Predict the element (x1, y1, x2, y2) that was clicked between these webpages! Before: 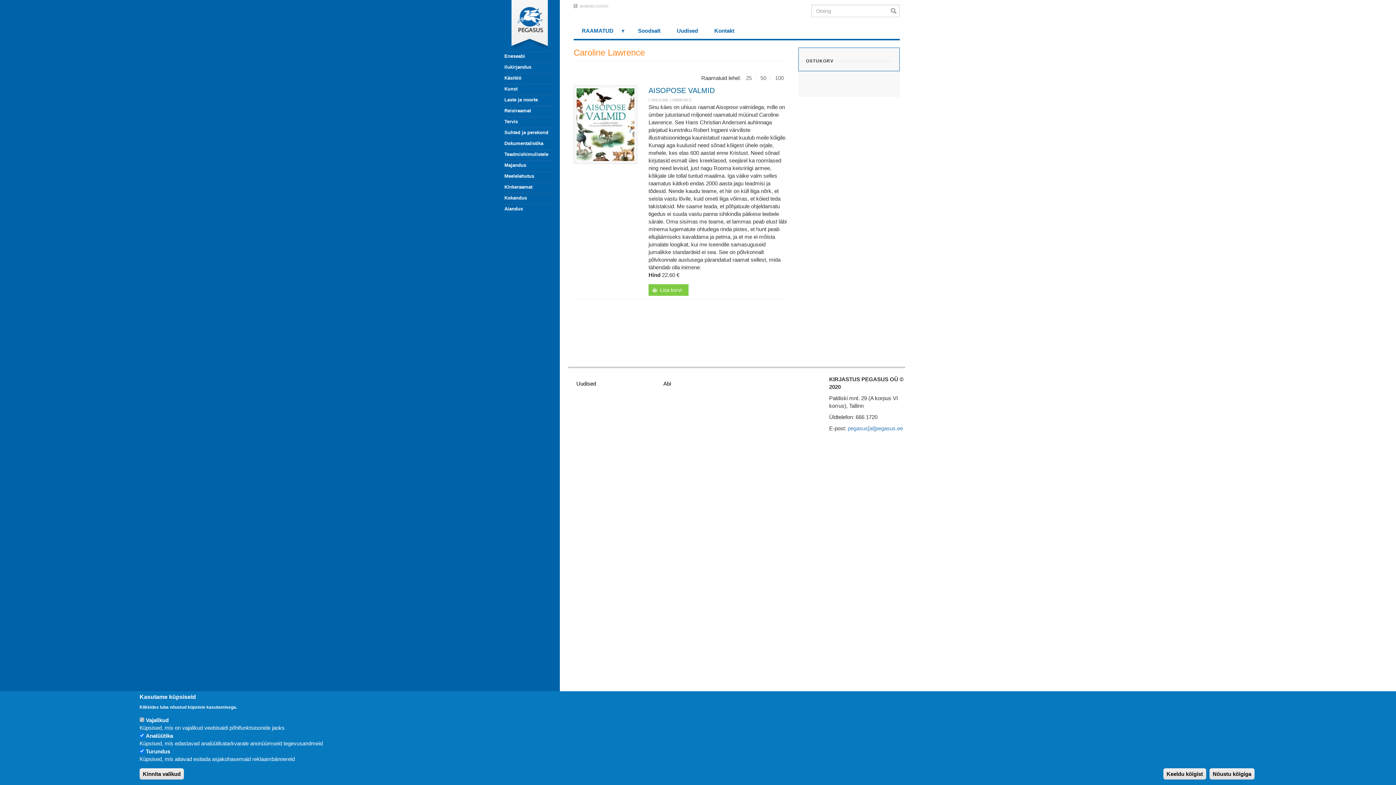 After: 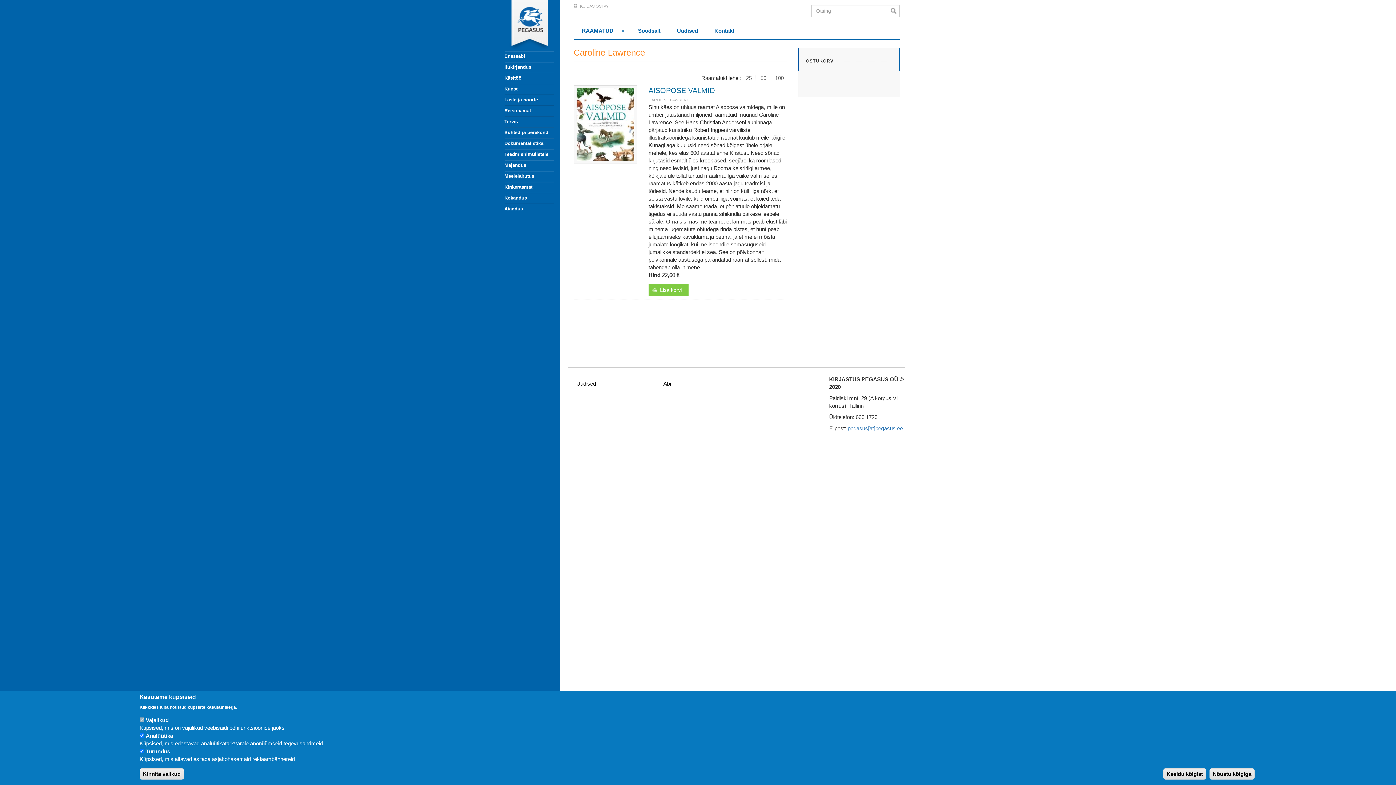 Action: label: 25 bbox: (742, 74, 755, 81)